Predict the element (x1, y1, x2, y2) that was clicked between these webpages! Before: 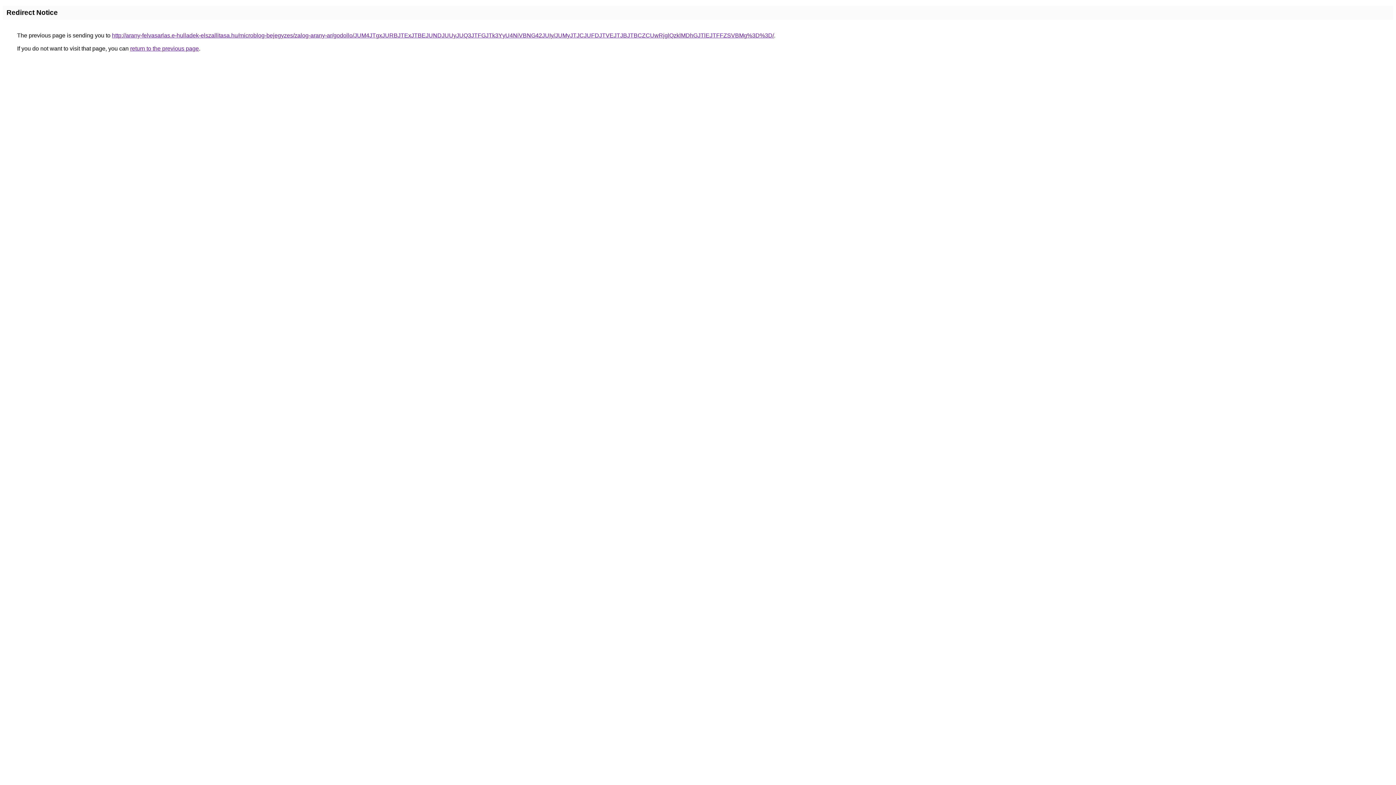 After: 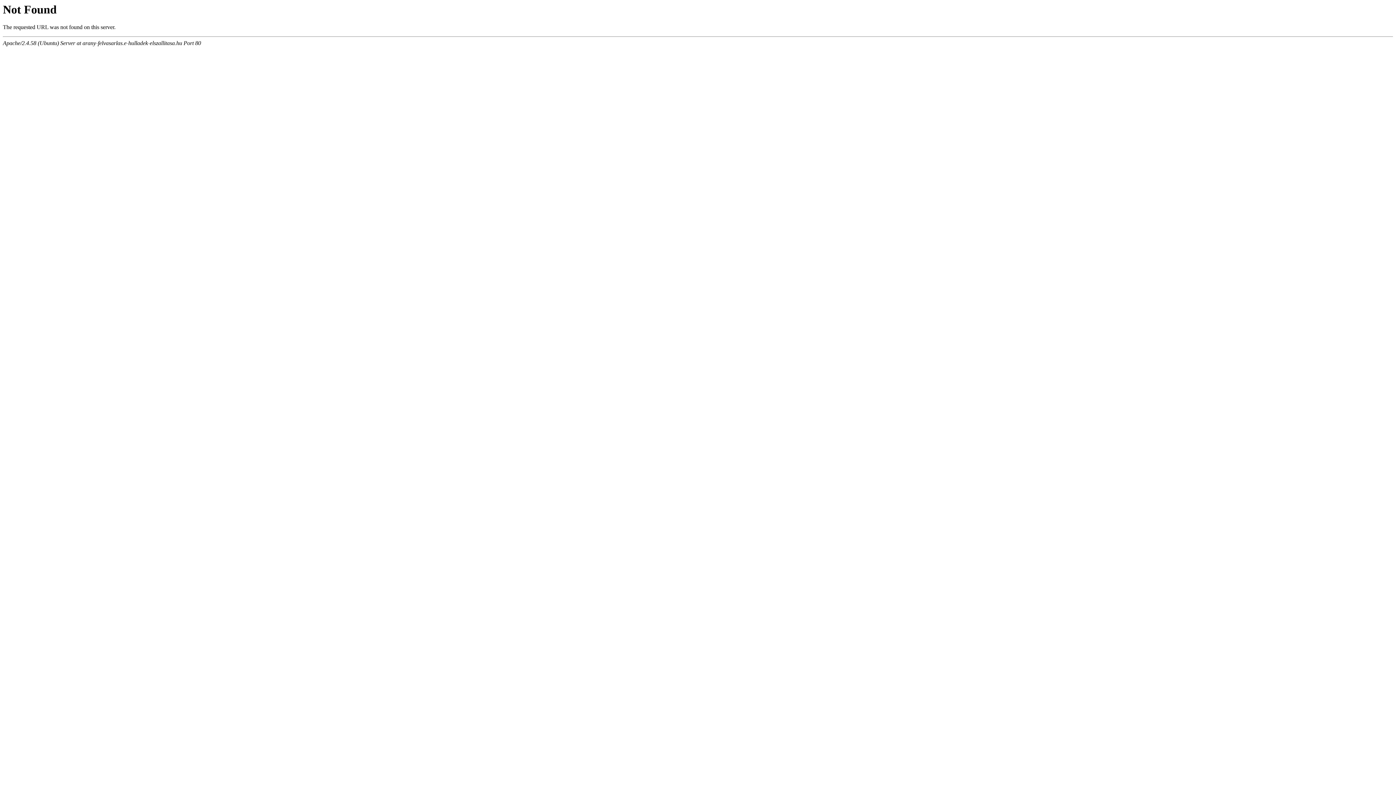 Action: label: http://arany-felvasarlas.e-hulladek-elszallitasa.hu/microblog-bejegyzes/zalog-arany-ar/godollo/JUM4JTgxJURBJTExJTBEJUNDJUUyJUQ3JTFGJTk3YyU4NiVBNG42JUIy/JUMyJTJCJUFDJTVEJTJBJTBCZCUwRjglQzklMDhGJTlEJTFFZSVBMg%3D%3D/ bbox: (112, 32, 774, 38)